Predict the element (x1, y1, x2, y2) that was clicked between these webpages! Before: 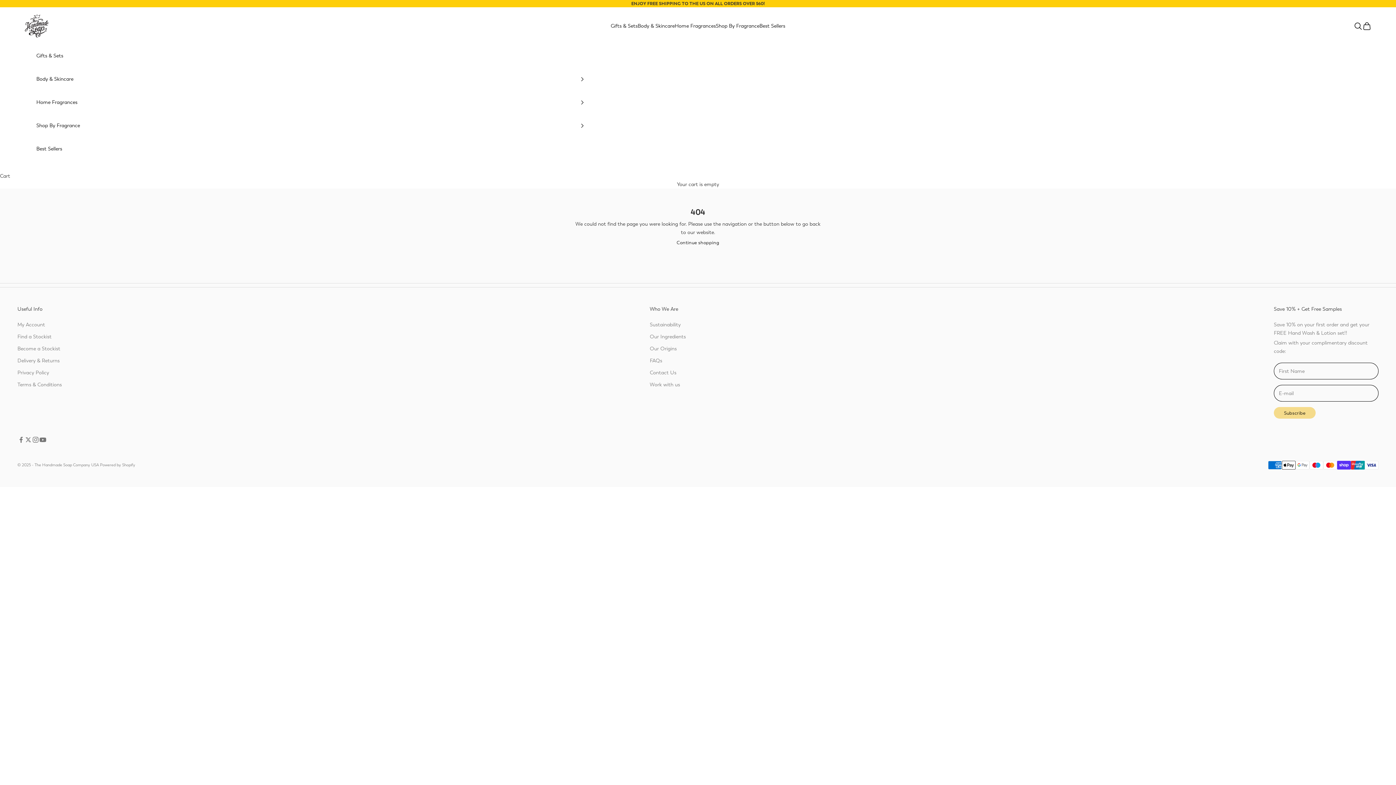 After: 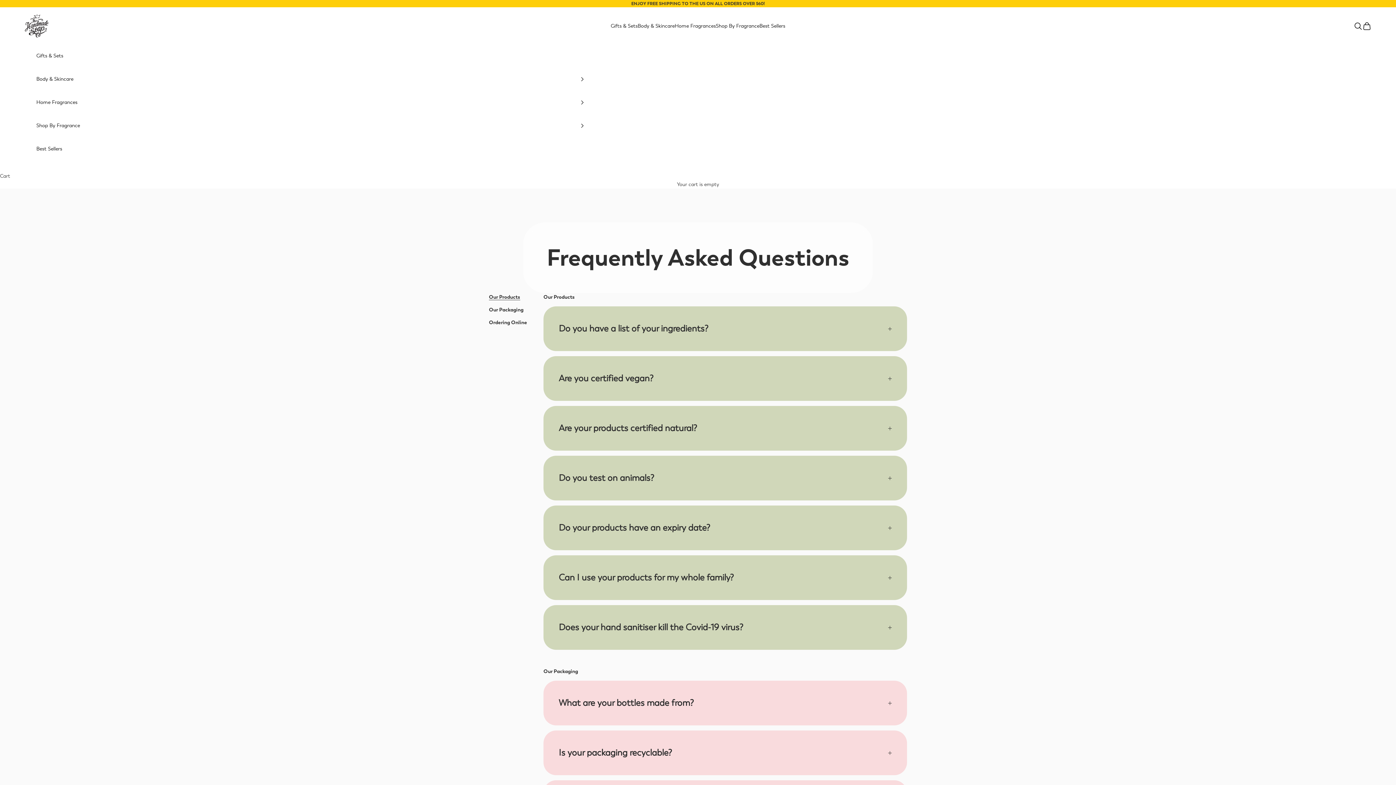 Action: label: FAQs bbox: (650, 357, 662, 364)